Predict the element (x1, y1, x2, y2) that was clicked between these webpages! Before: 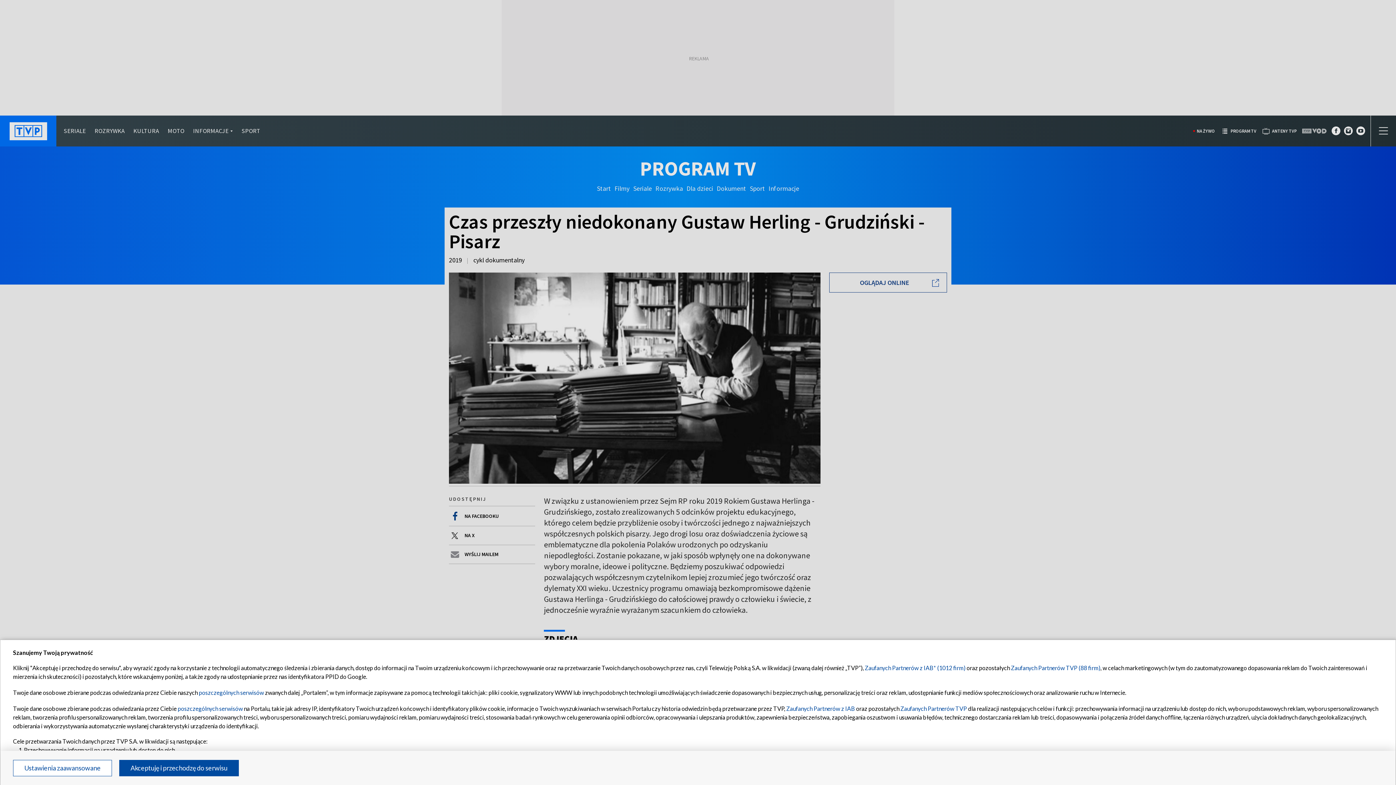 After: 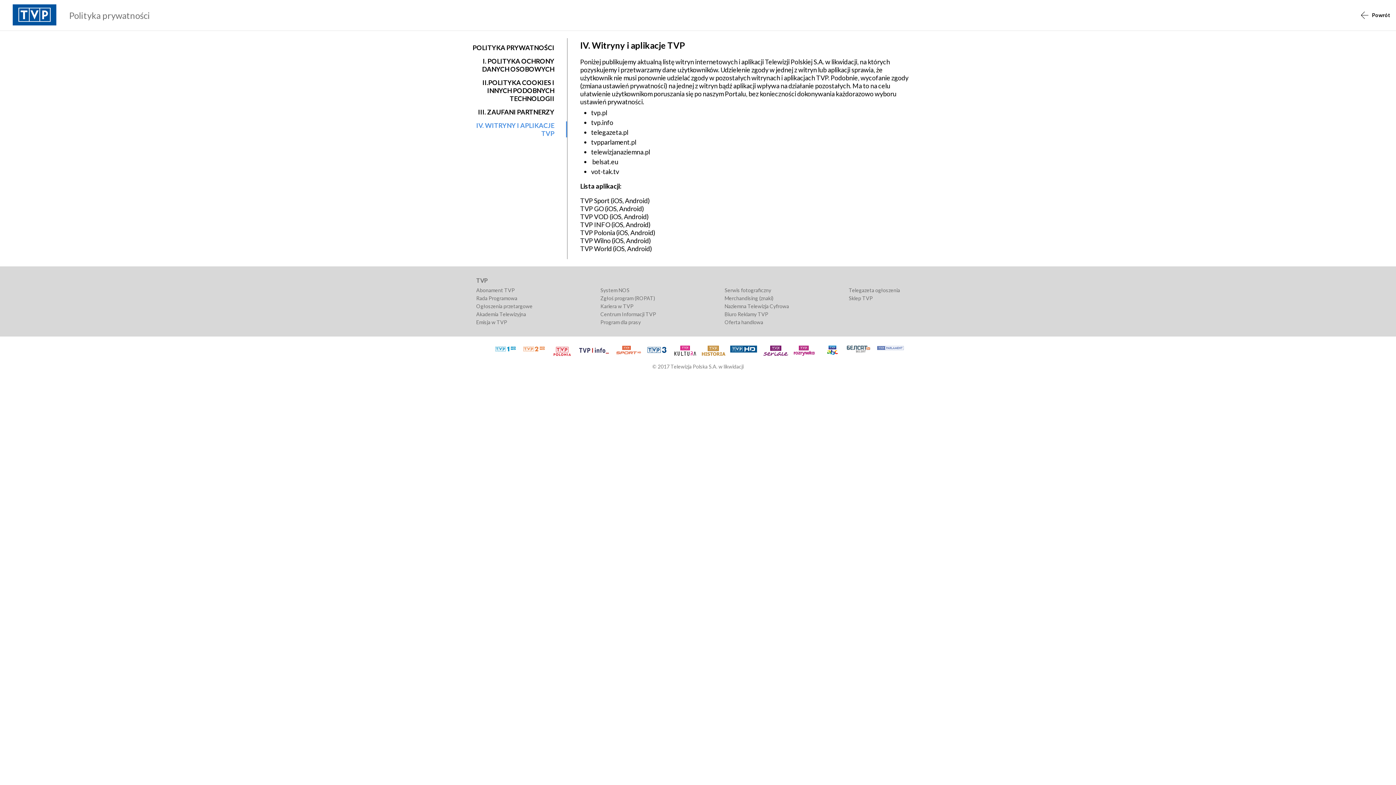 Action: label: poszczególnych serwisów bbox: (198, 689, 264, 696)